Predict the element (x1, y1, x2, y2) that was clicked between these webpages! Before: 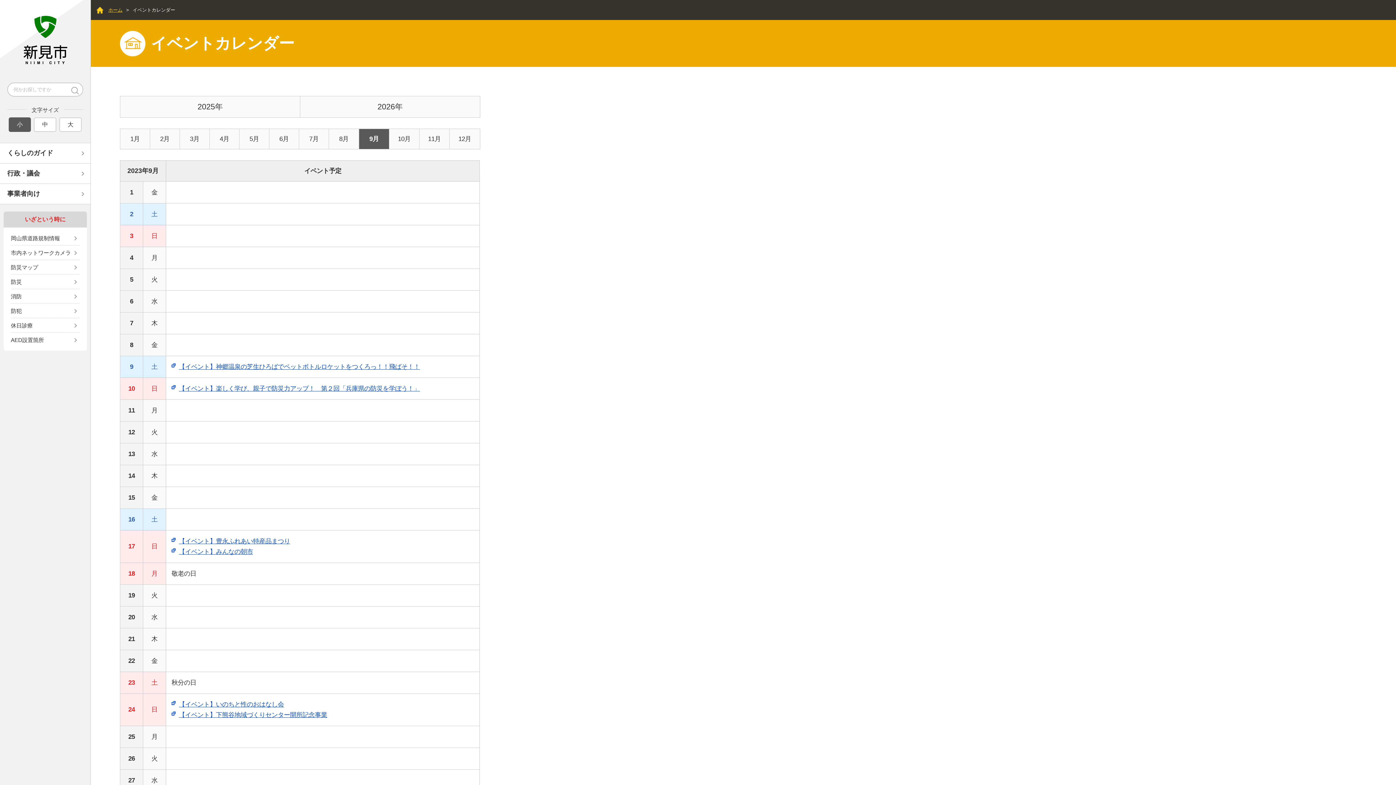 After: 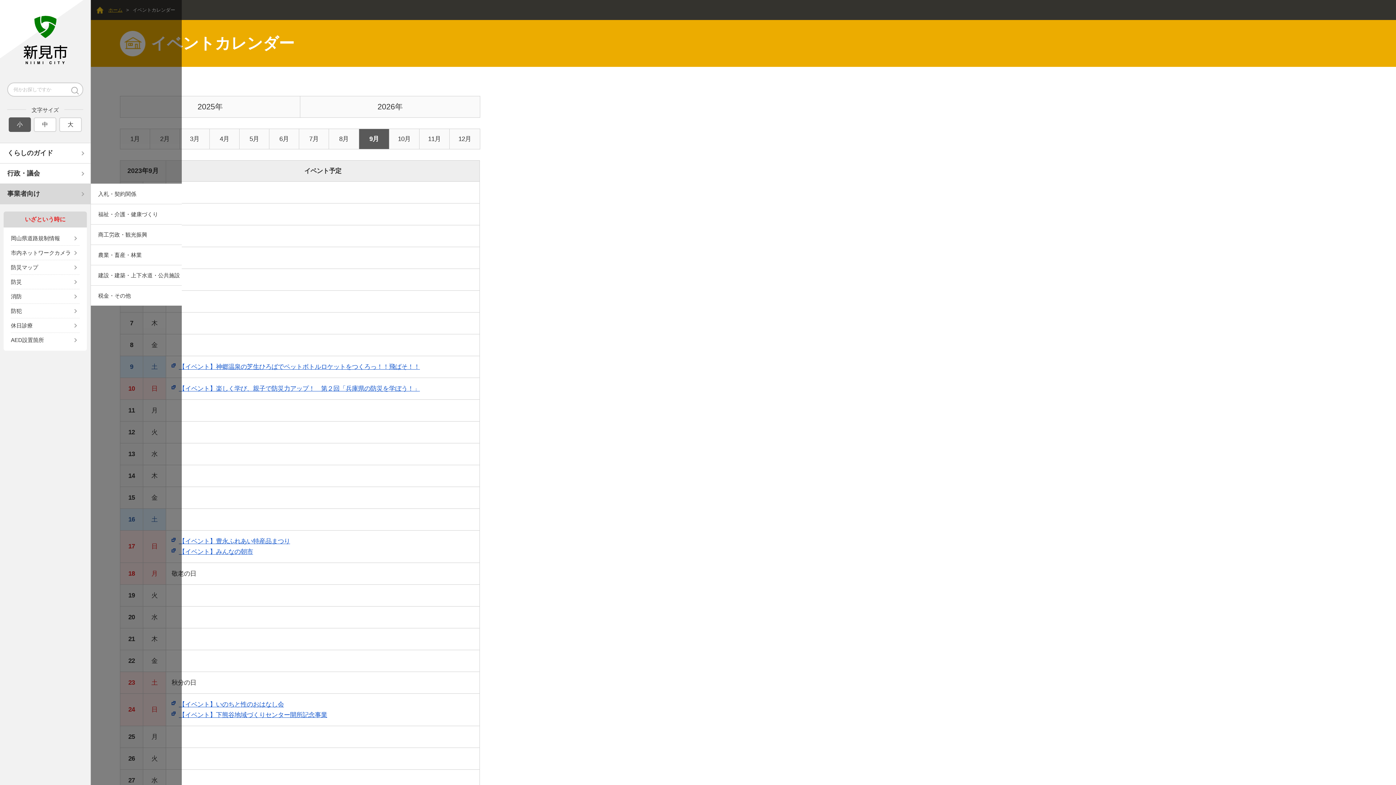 Action: bbox: (0, 184, 90, 204) label: 事業者向け